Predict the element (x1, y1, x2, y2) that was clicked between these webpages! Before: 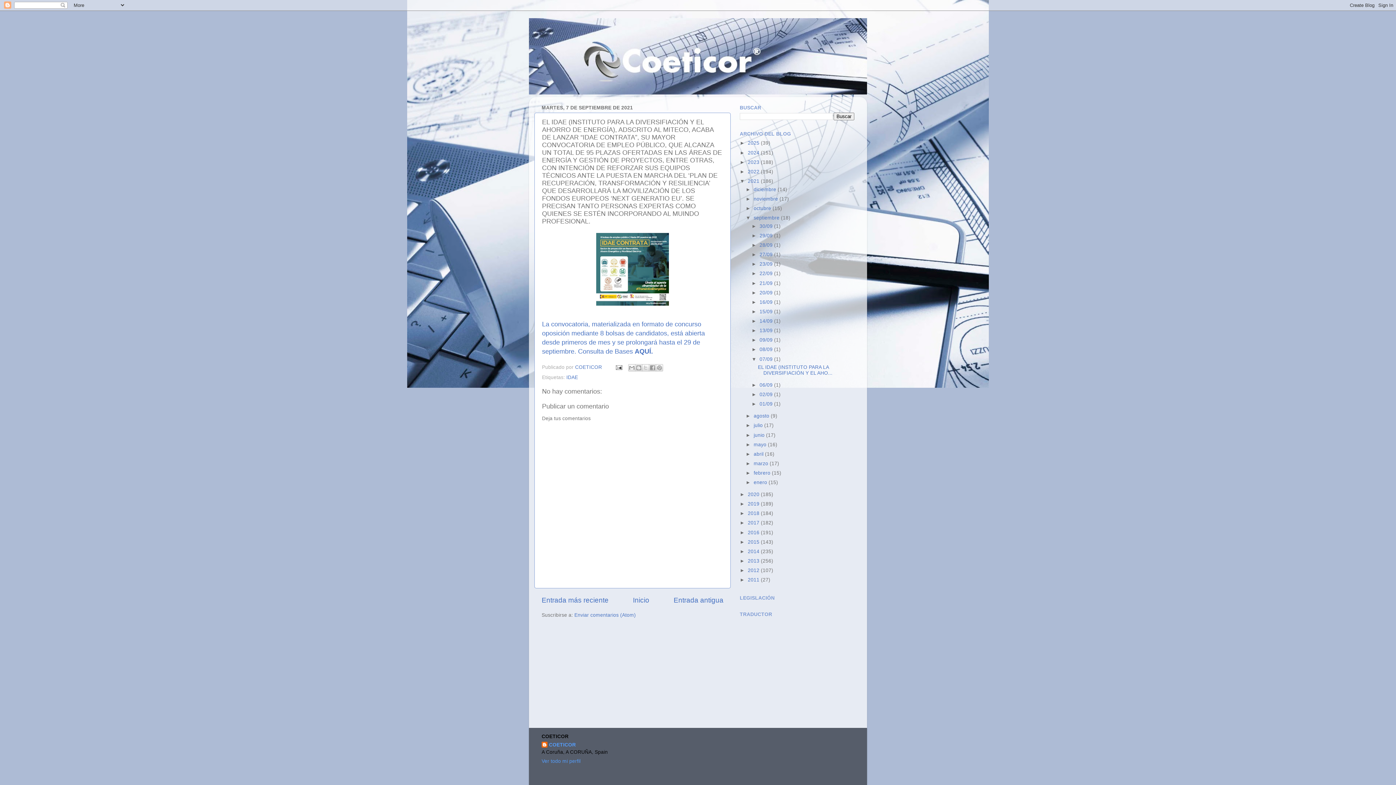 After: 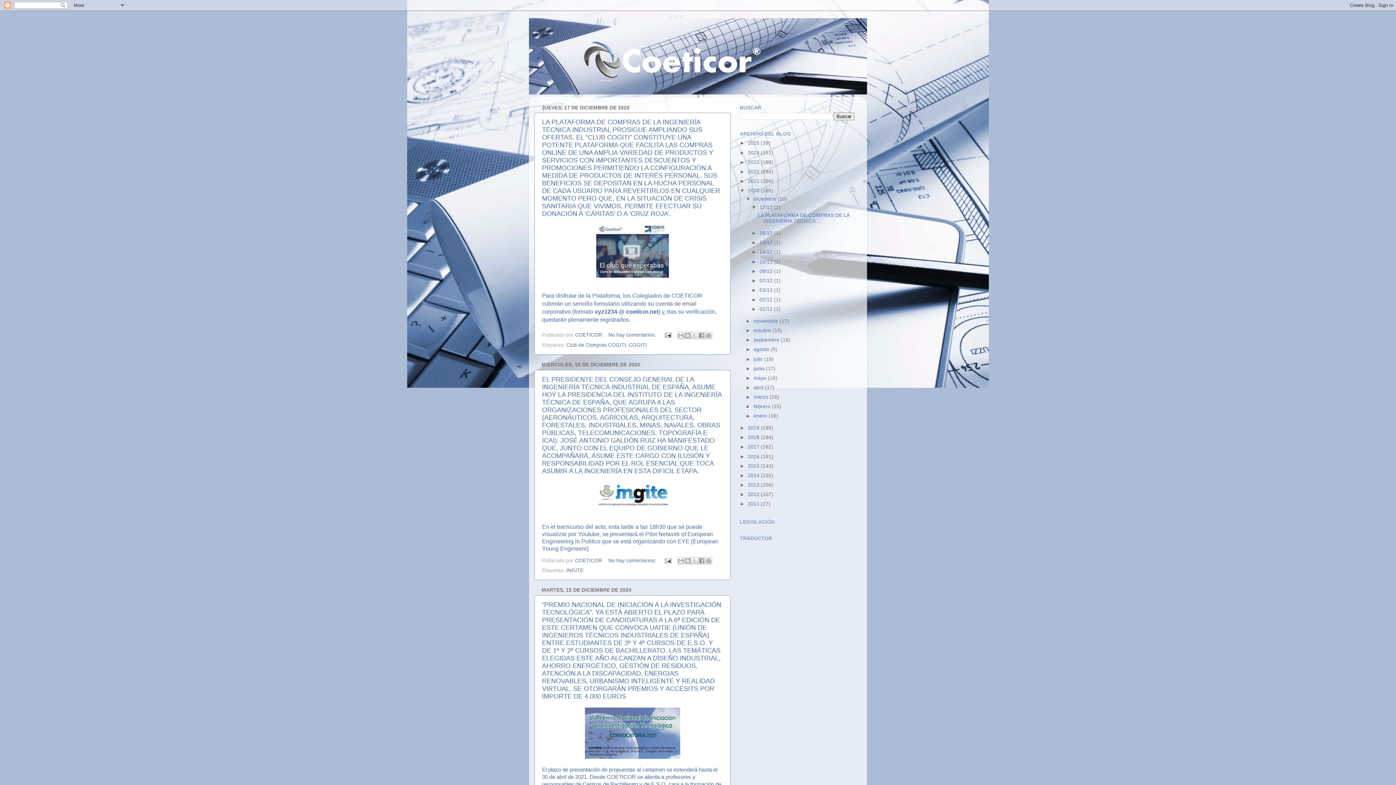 Action: label: 2020  bbox: (748, 492, 761, 497)